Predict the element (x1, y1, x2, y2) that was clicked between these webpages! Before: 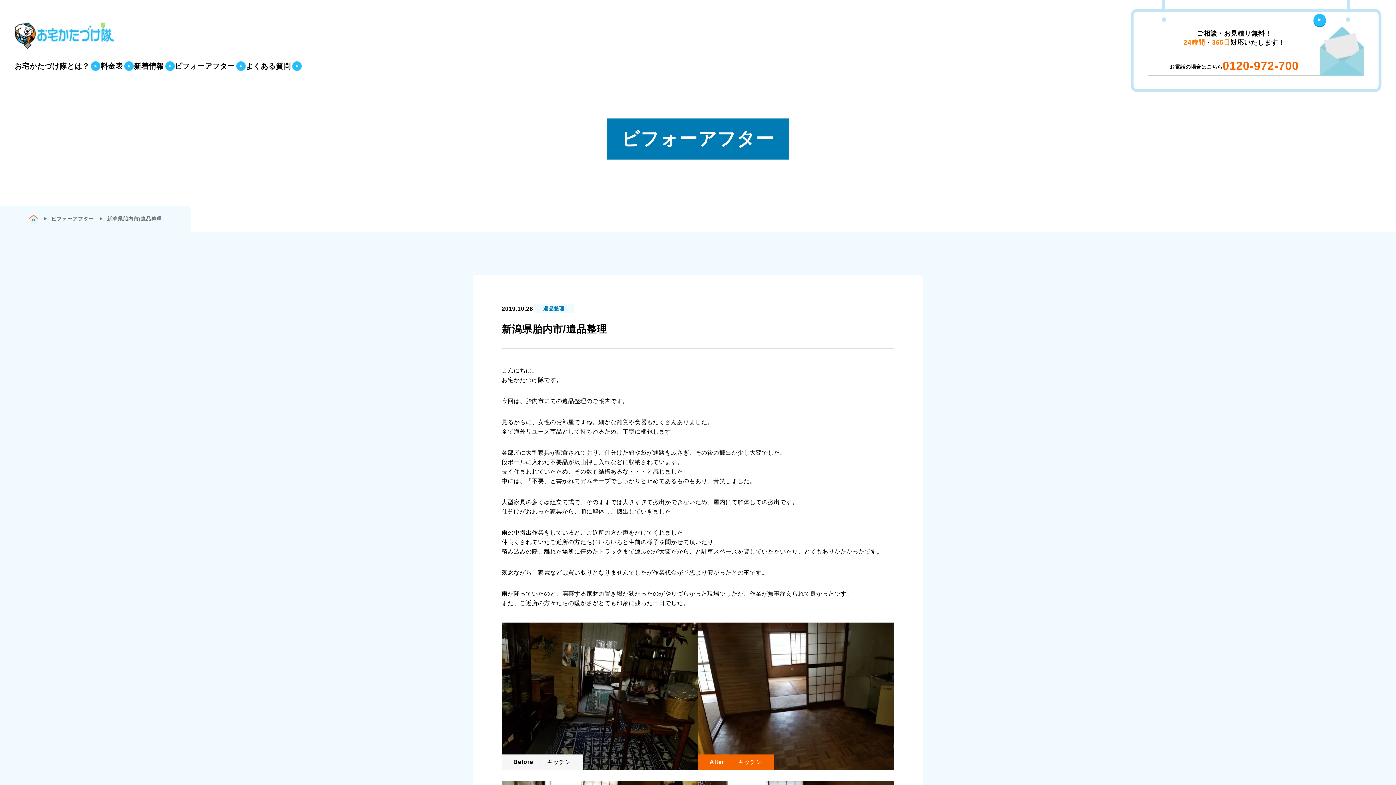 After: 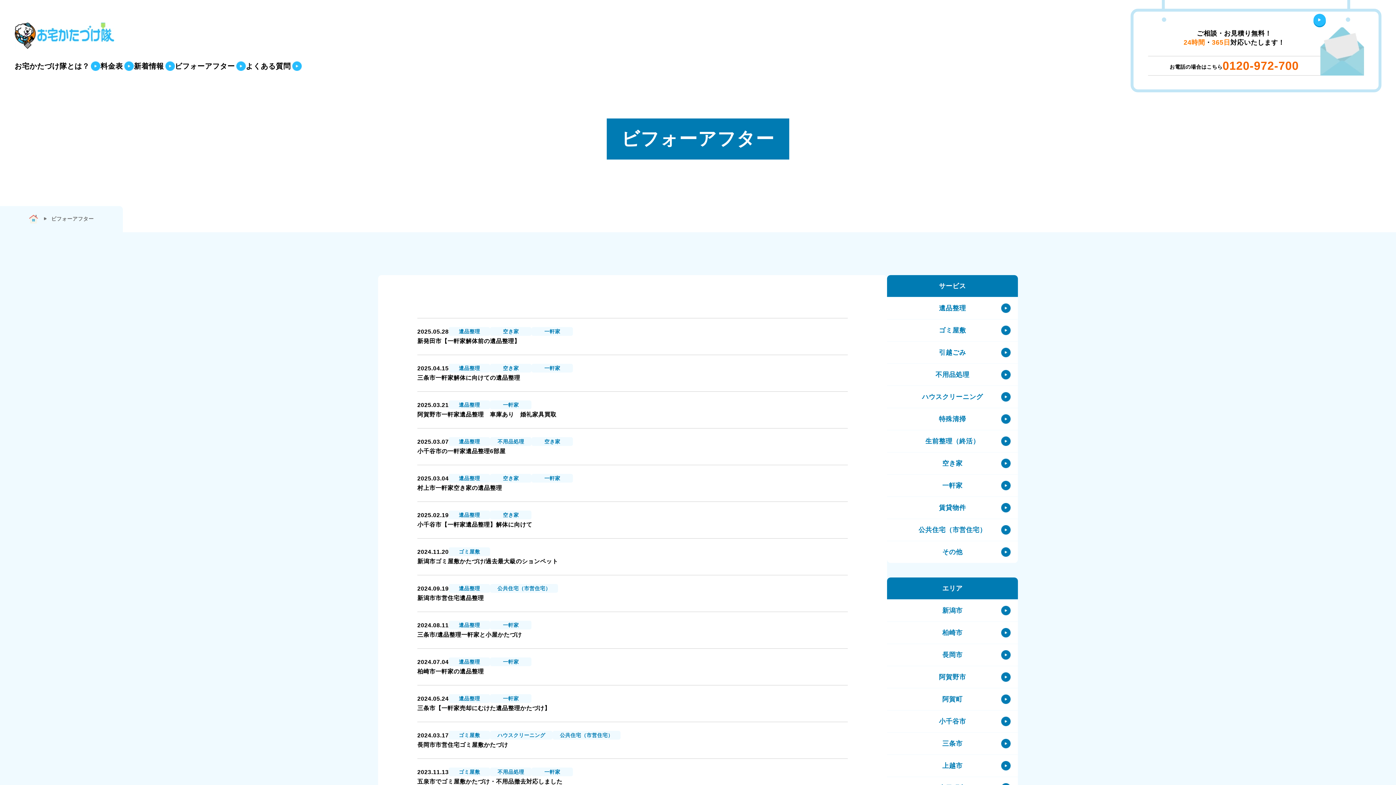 Action: bbox: (174, 60, 245, 72) label: ビフォーアフター